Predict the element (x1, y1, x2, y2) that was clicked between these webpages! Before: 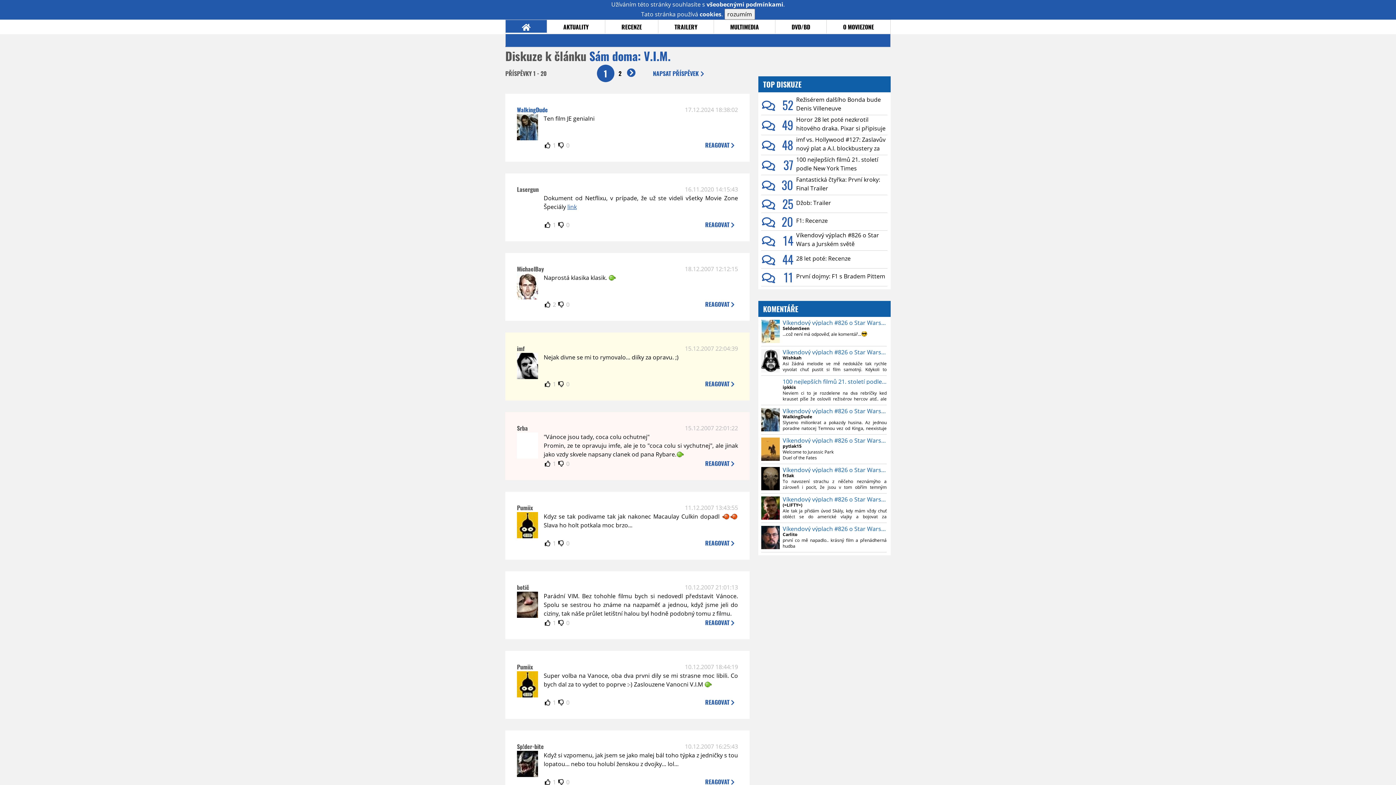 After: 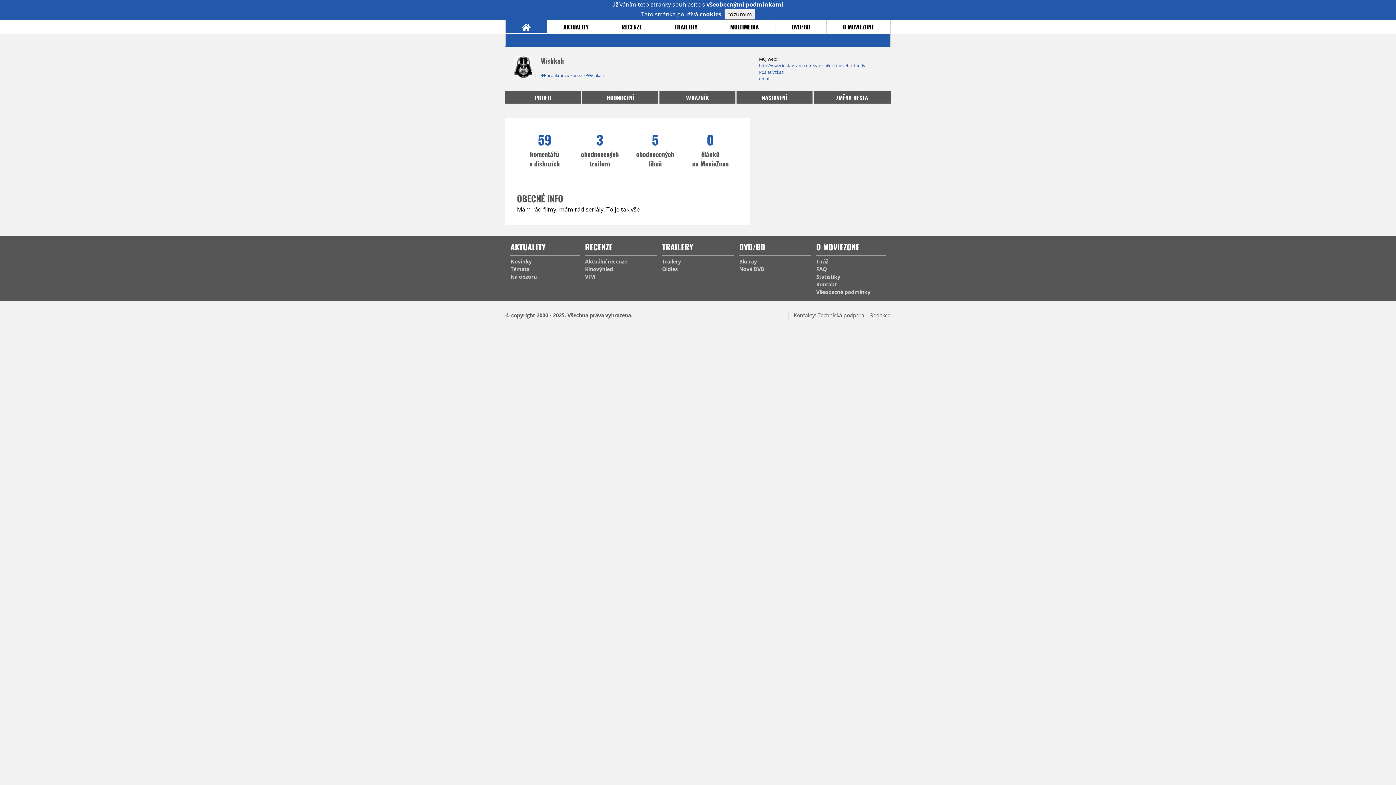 Action: bbox: (761, 366, 780, 374)